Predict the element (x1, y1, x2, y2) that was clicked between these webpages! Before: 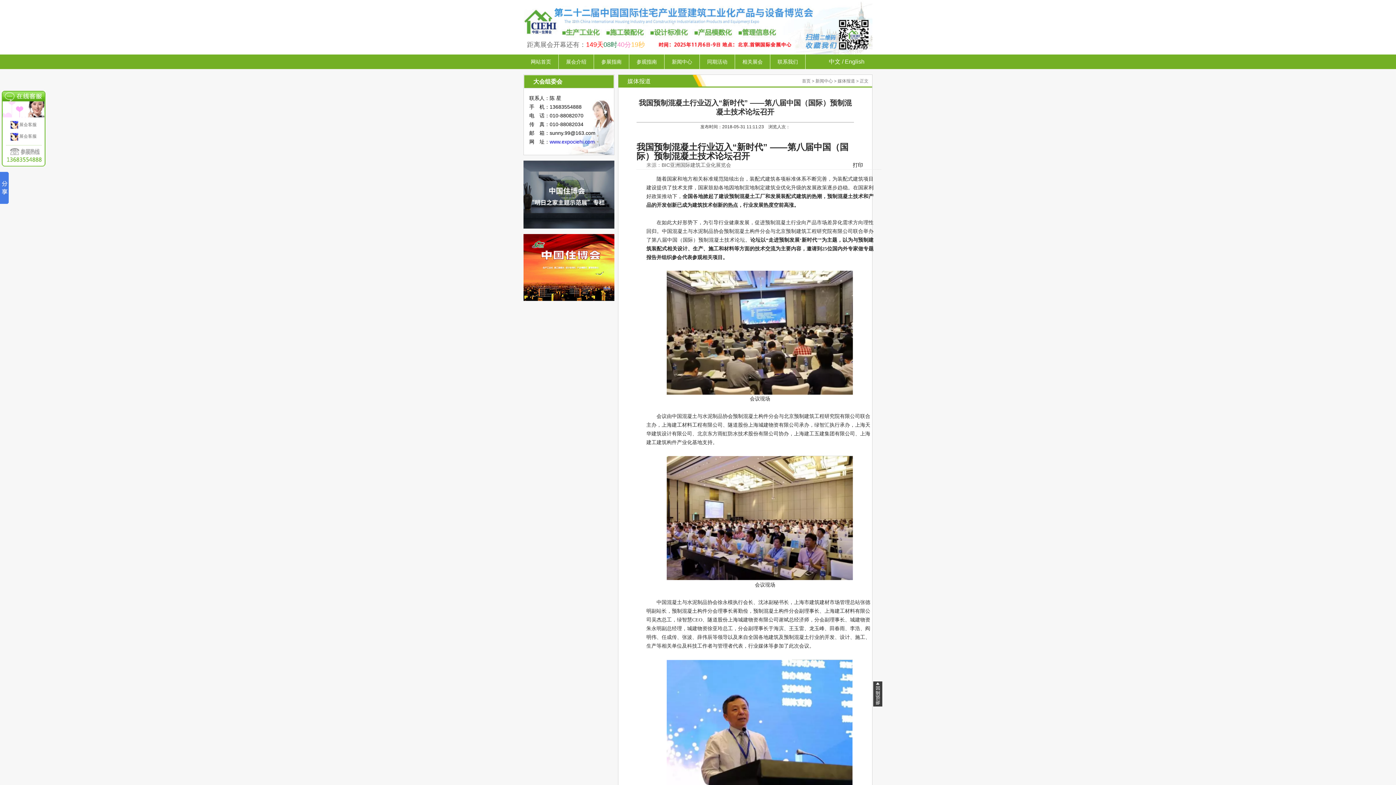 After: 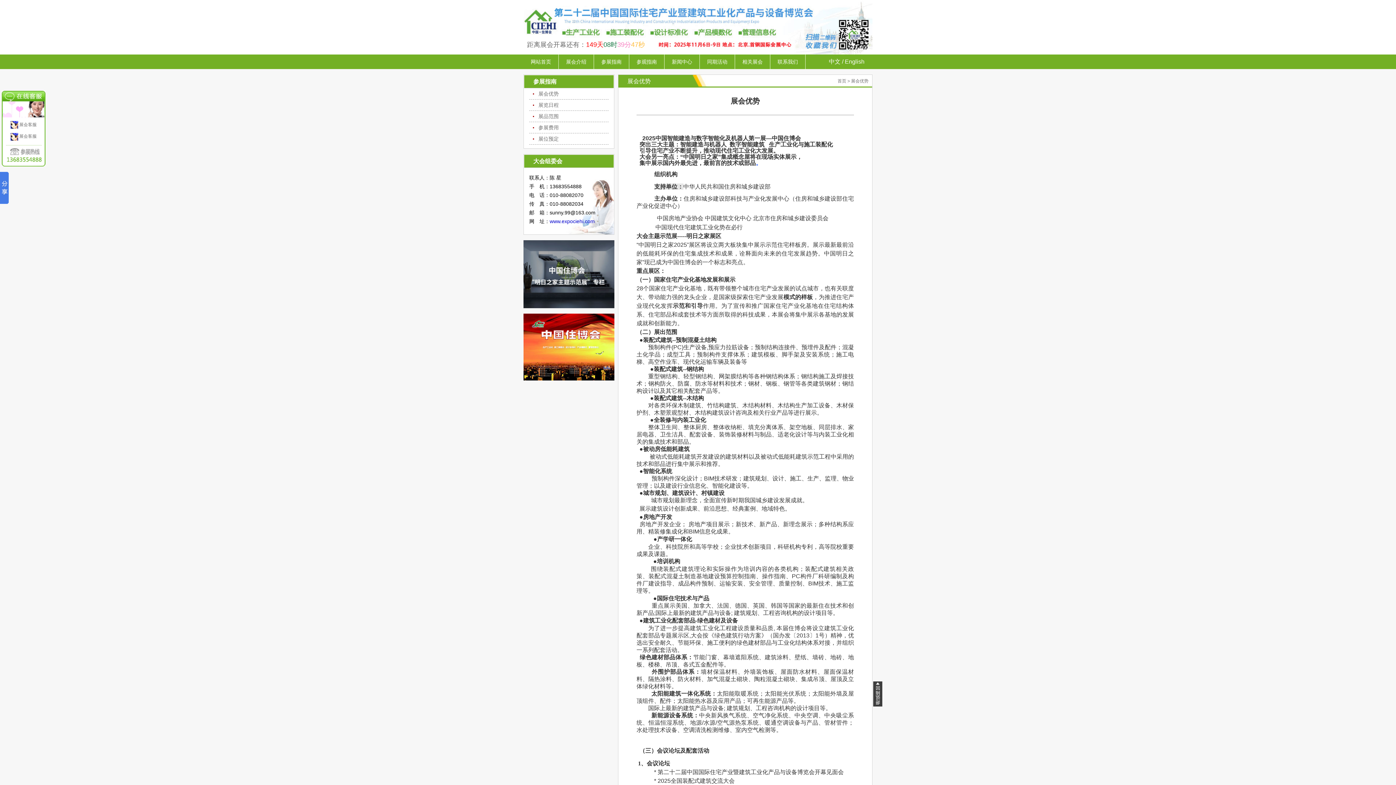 Action: label: 参展指南 bbox: (594, 54, 629, 69)